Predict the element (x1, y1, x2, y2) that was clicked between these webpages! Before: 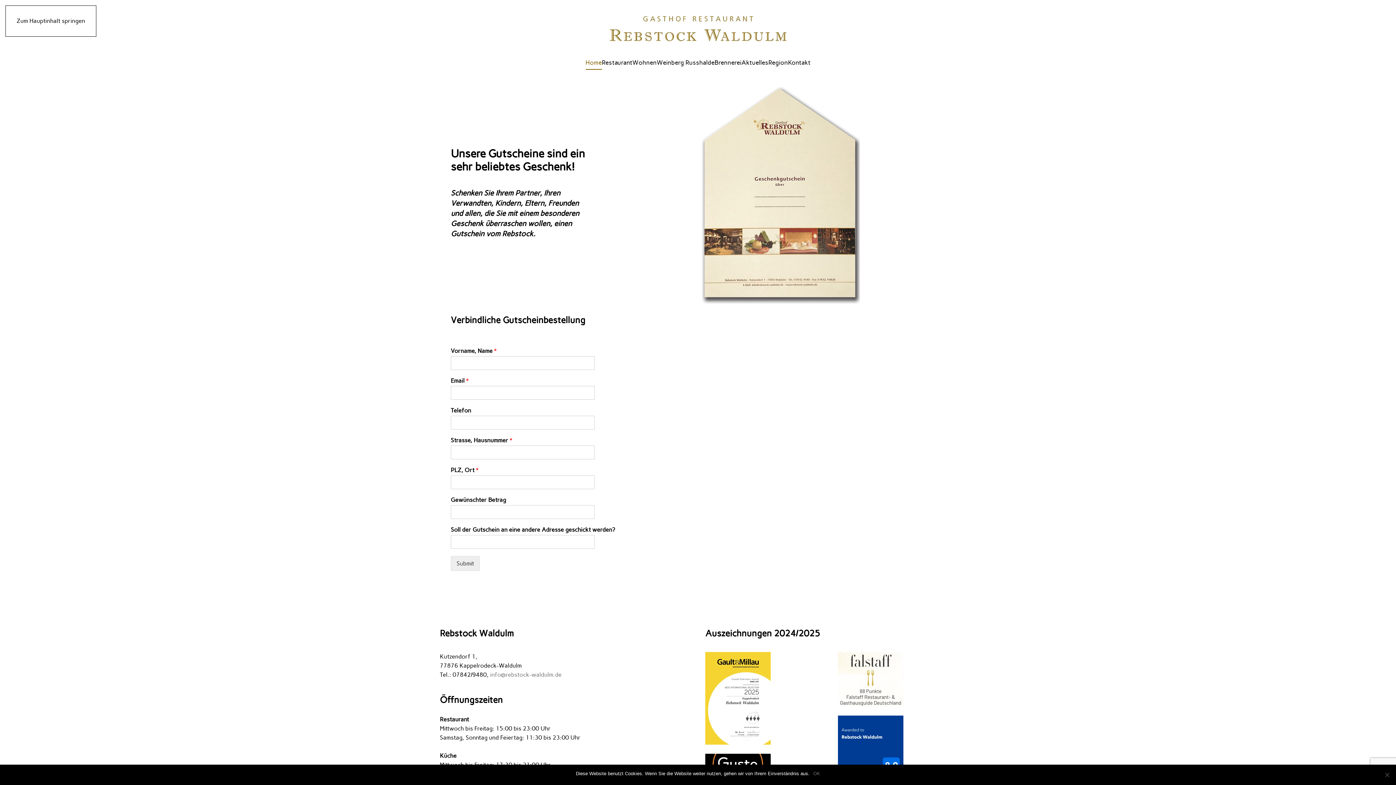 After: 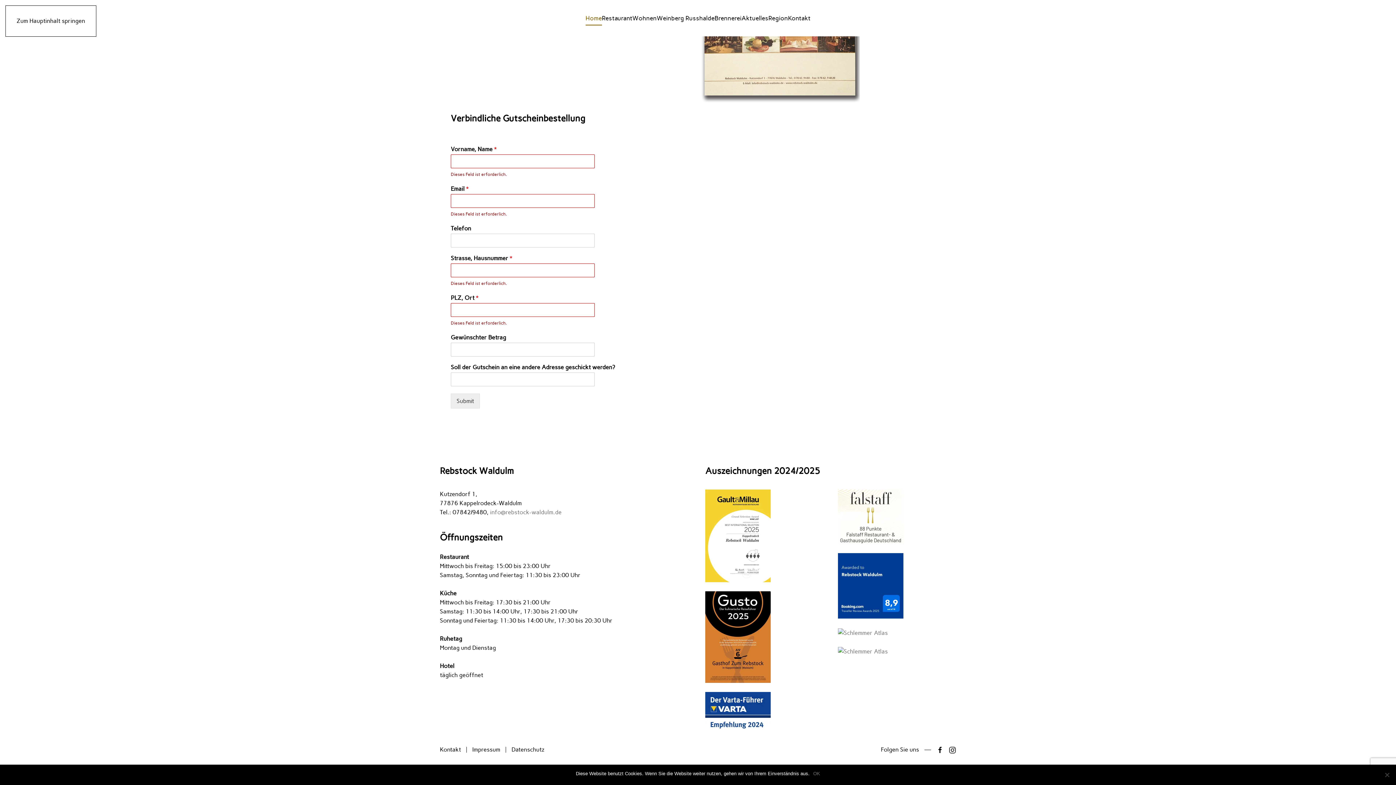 Action: label: Submit bbox: (450, 556, 480, 571)